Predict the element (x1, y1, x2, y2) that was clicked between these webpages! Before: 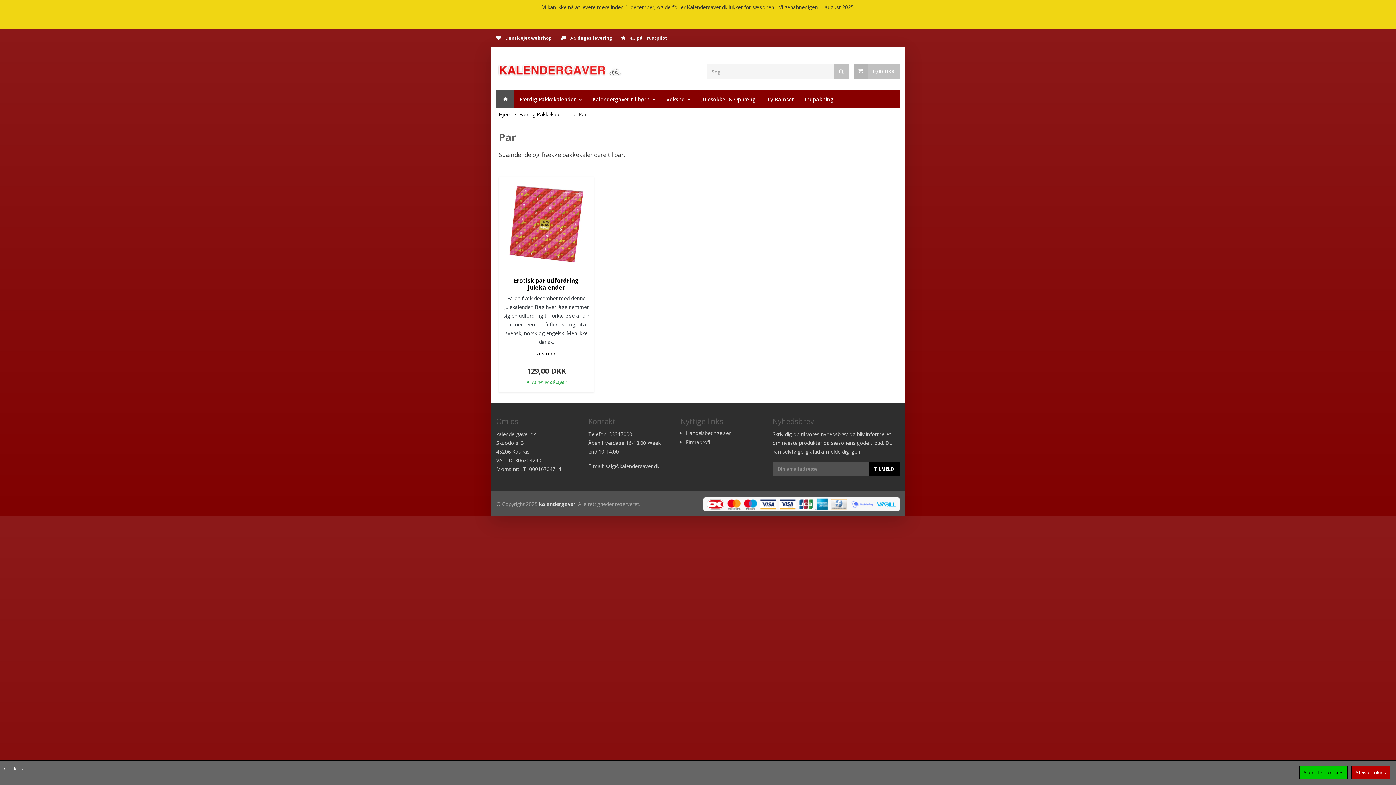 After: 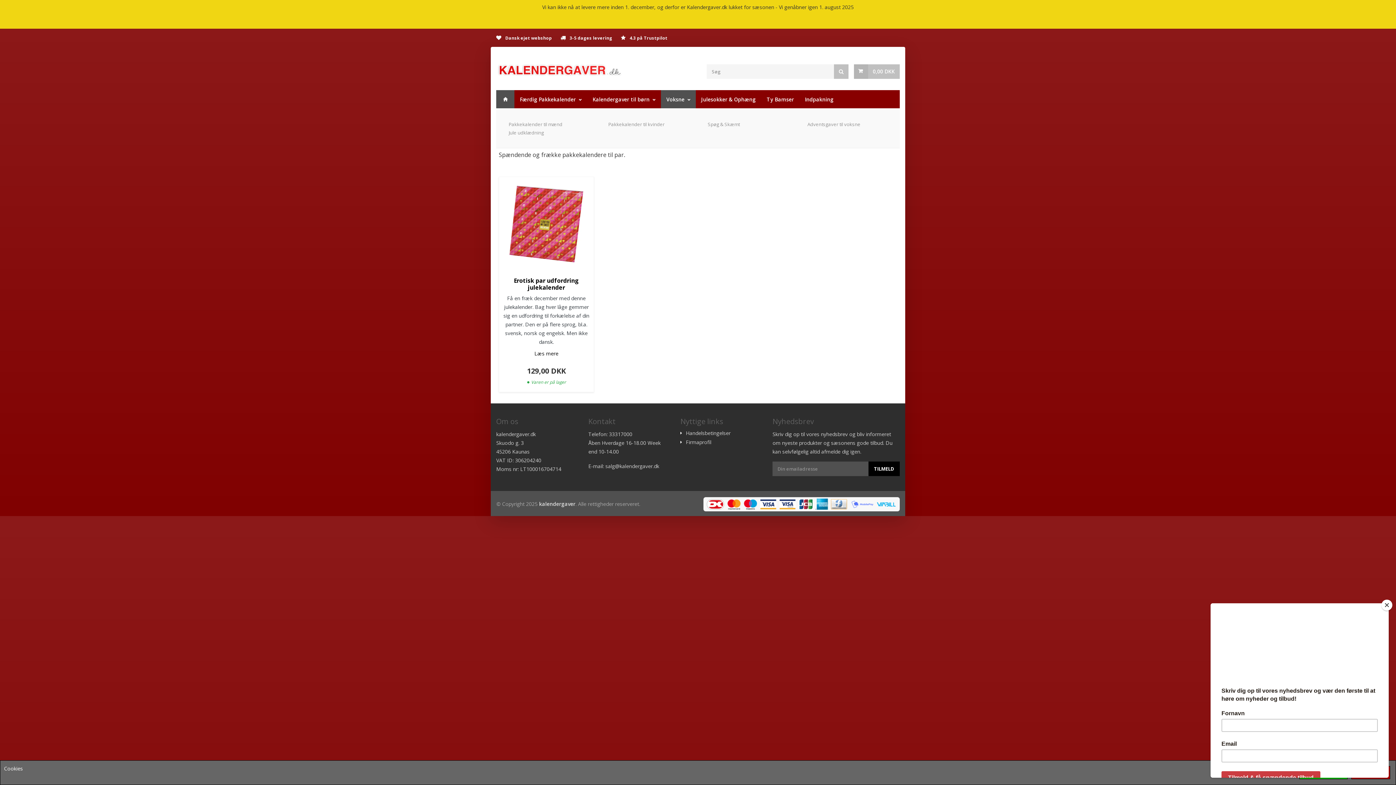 Action: bbox: (661, 90, 696, 108) label: Voksne